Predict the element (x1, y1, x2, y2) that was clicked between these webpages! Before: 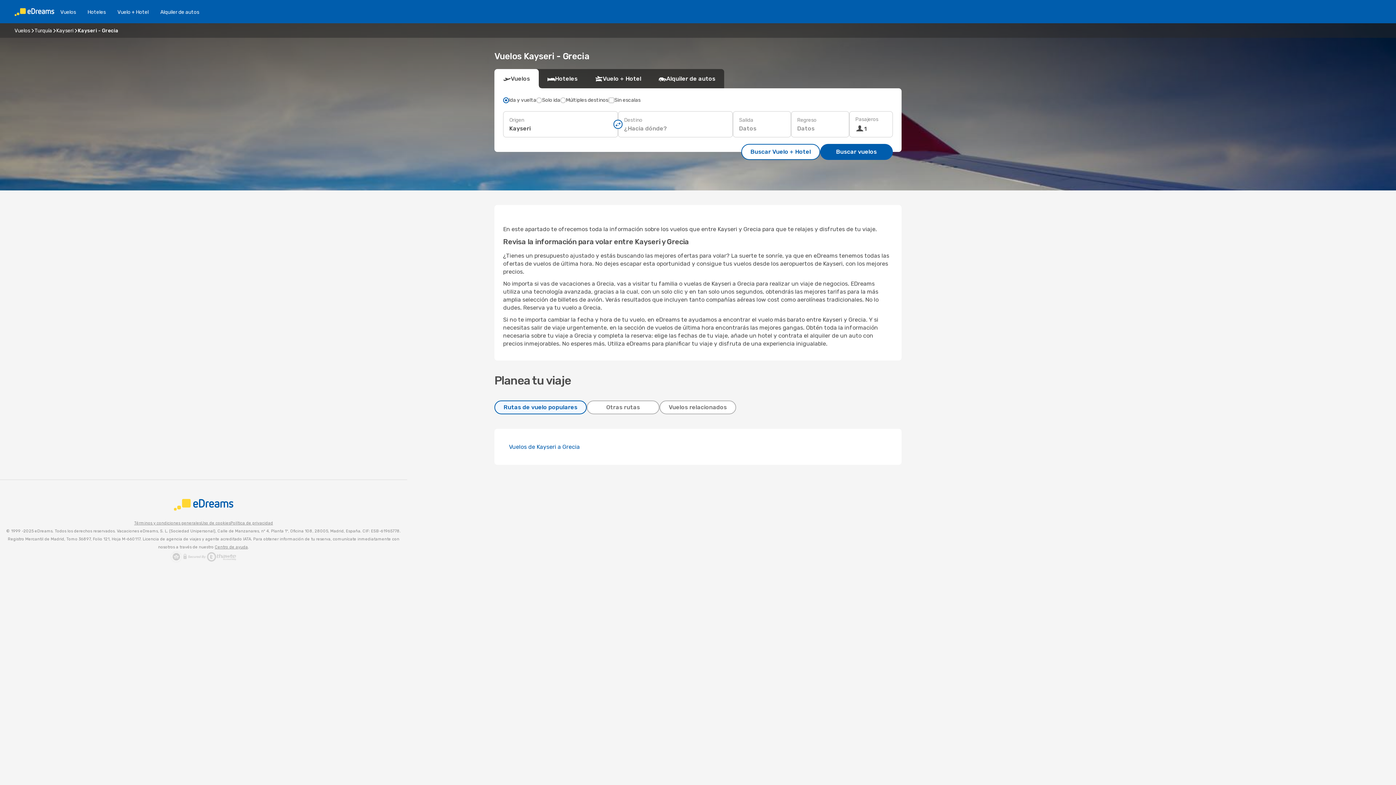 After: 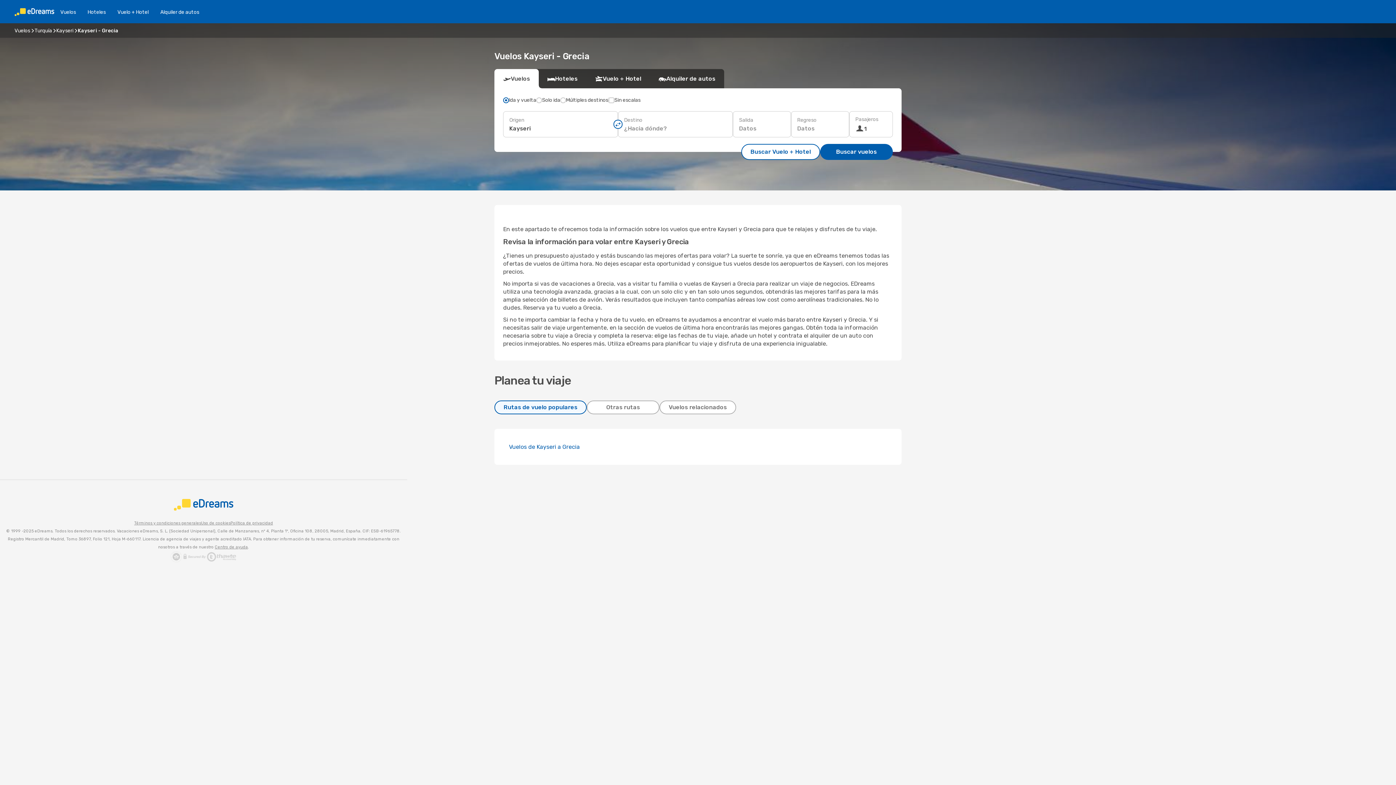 Action: bbox: (201, 519, 230, 527) label: Uso de cookies